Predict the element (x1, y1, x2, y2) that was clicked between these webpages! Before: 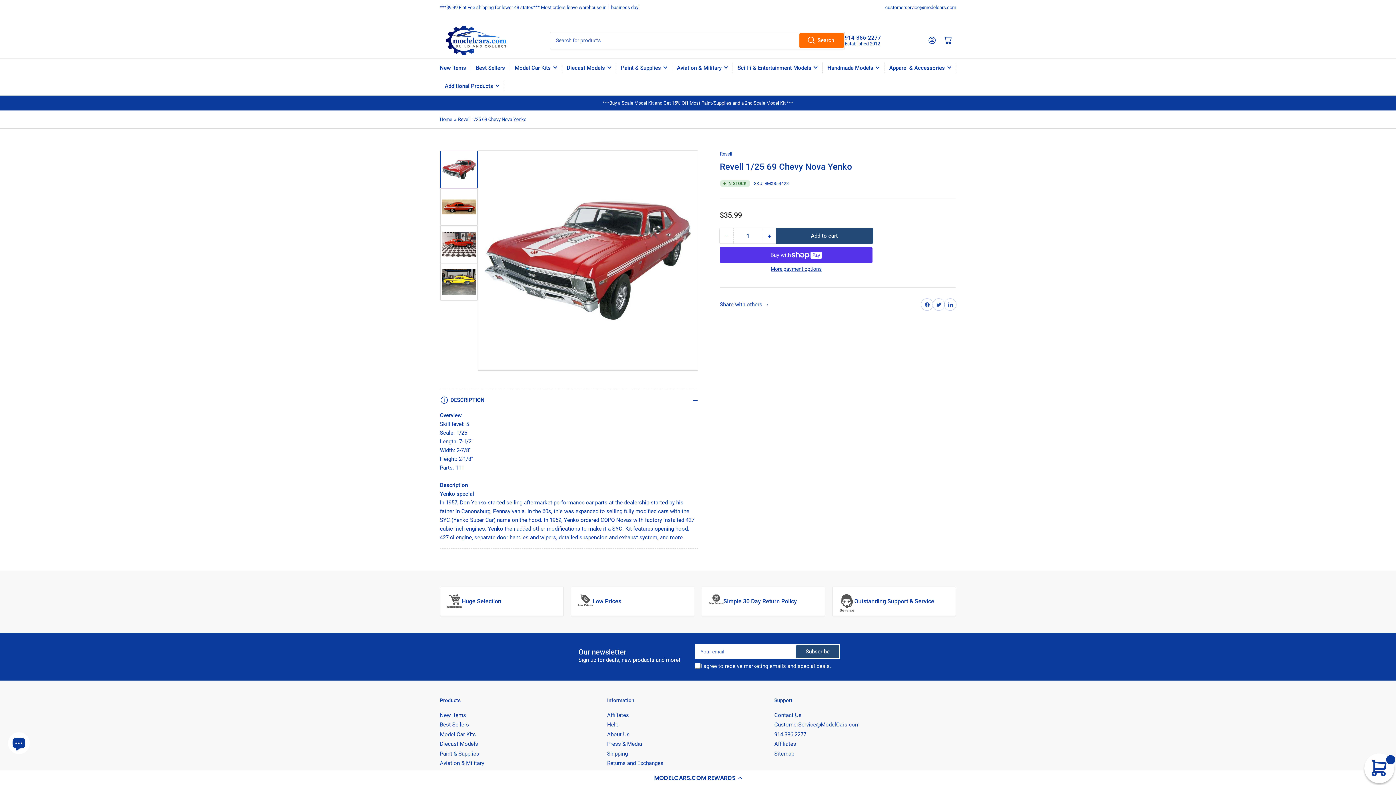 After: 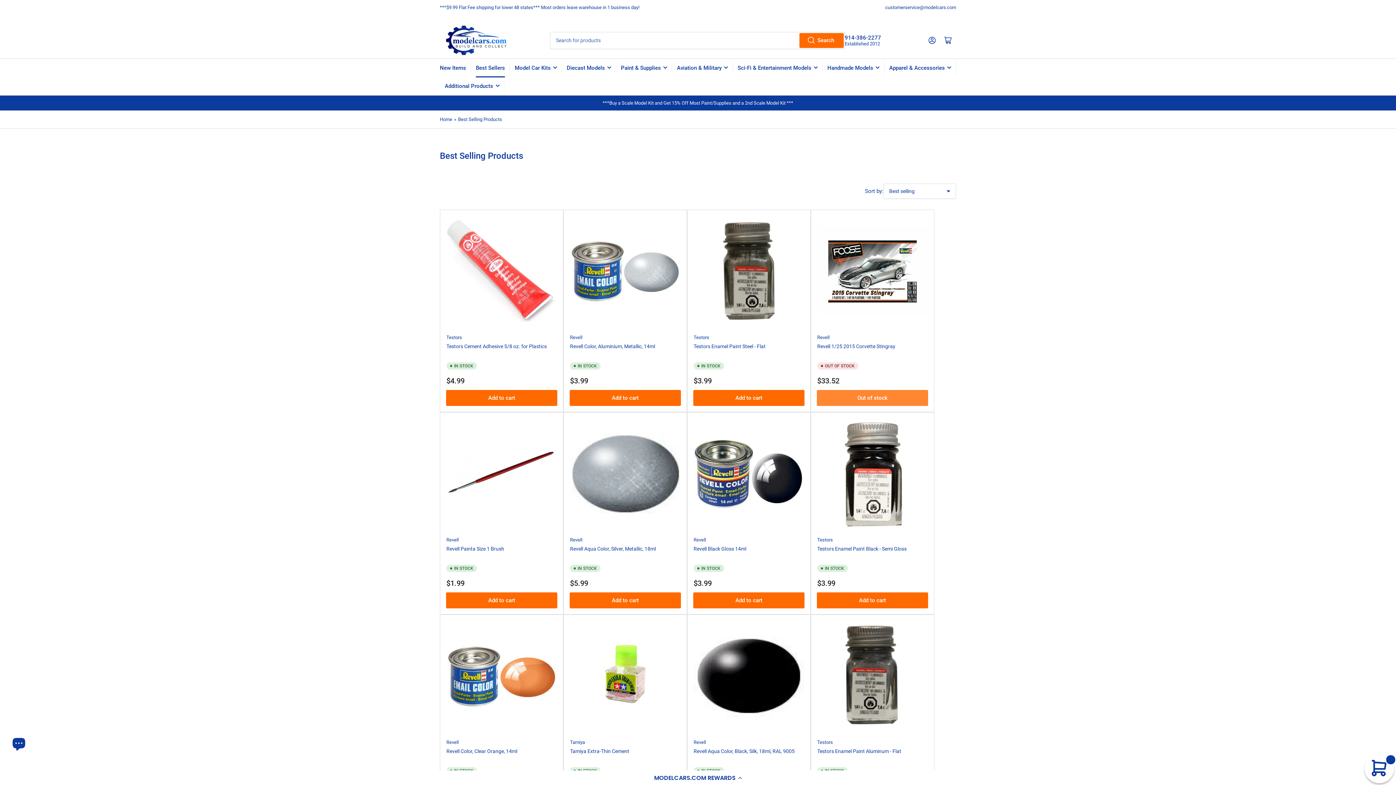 Action: bbox: (440, 721, 469, 728) label: Best Sellers